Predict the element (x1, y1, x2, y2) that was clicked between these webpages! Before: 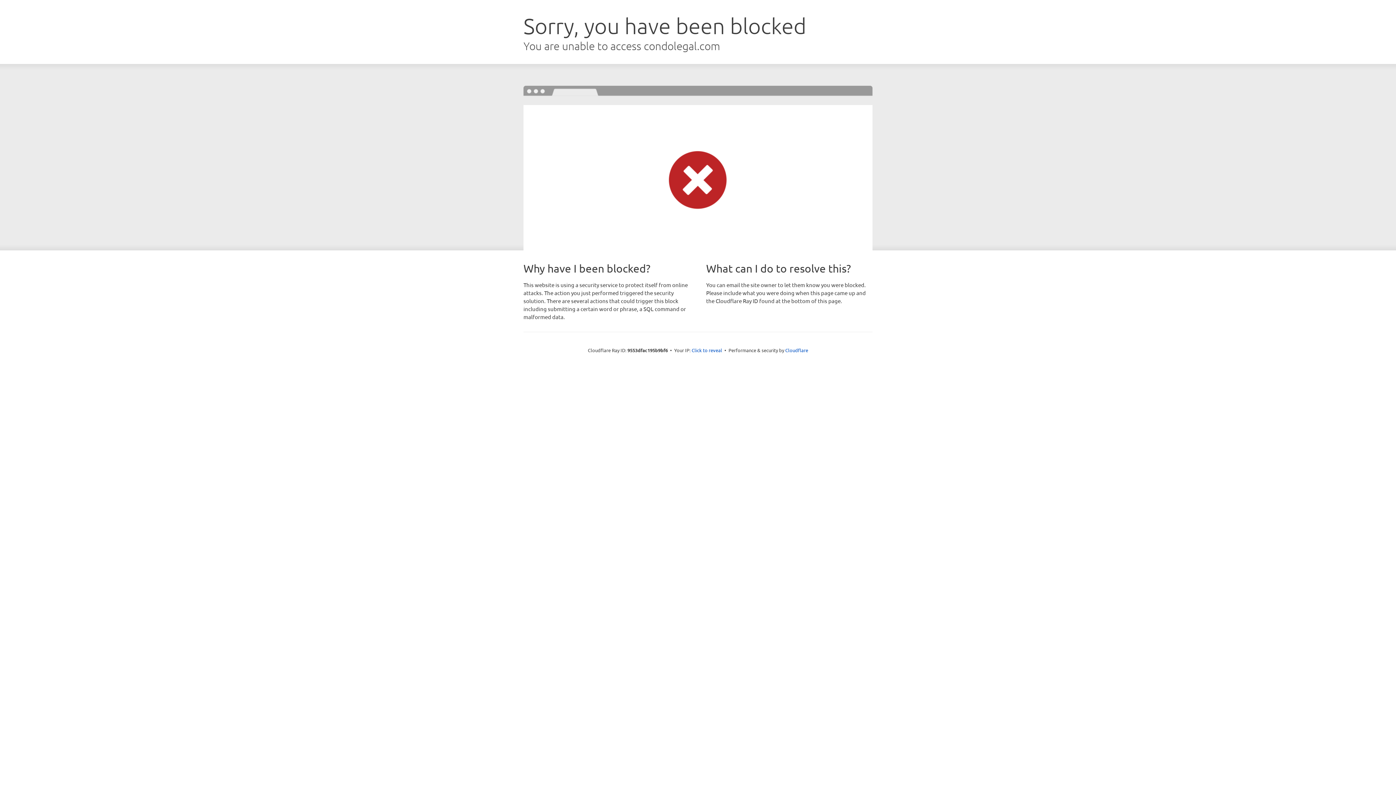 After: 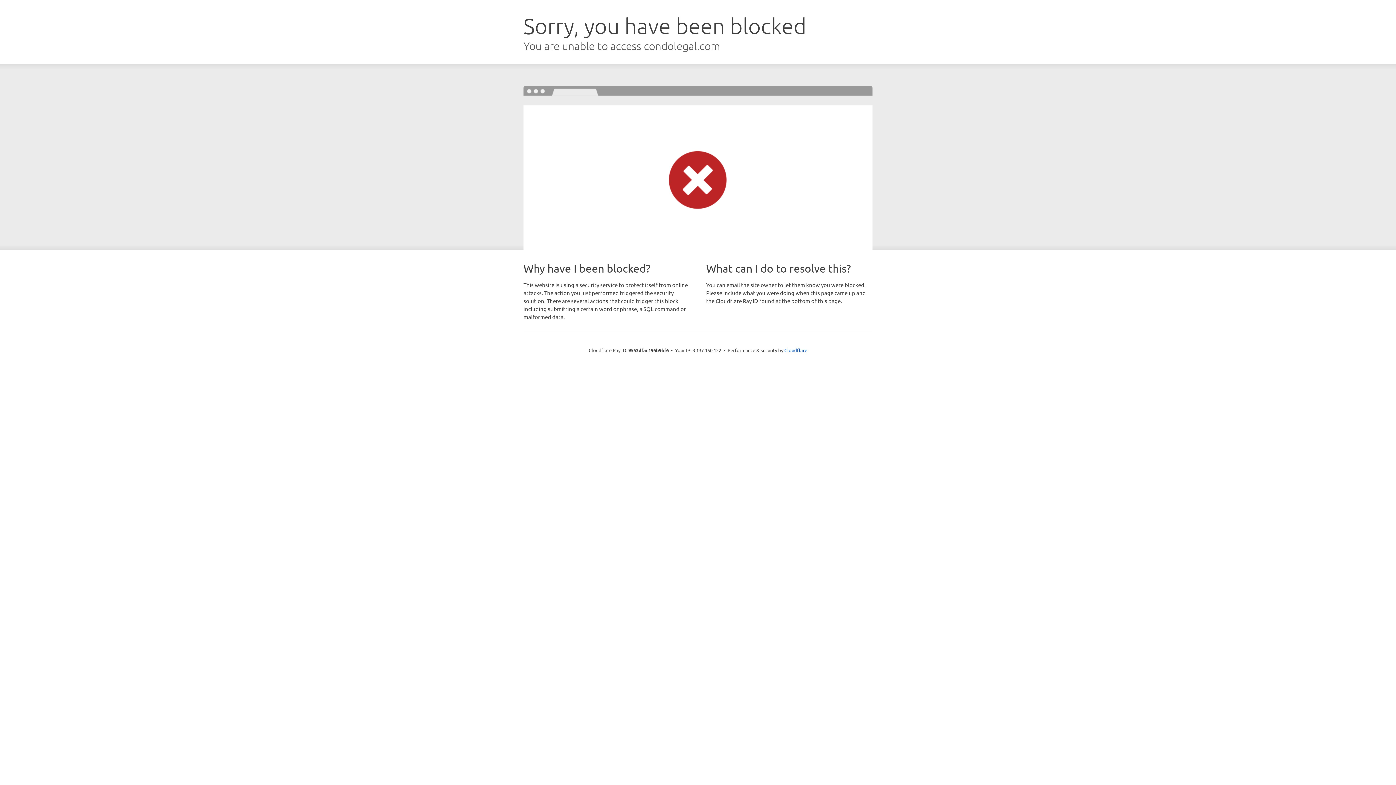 Action: label: Click to reveal bbox: (691, 346, 722, 353)